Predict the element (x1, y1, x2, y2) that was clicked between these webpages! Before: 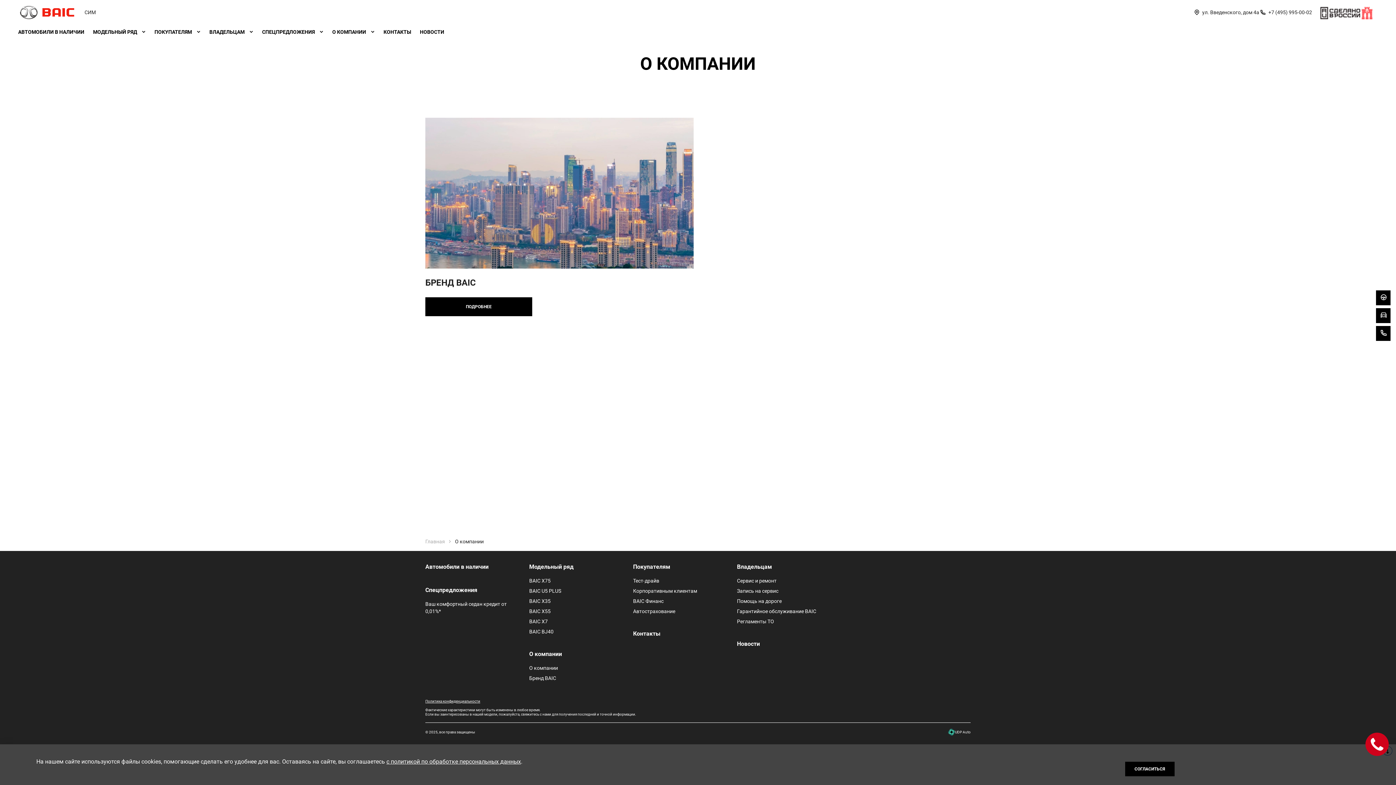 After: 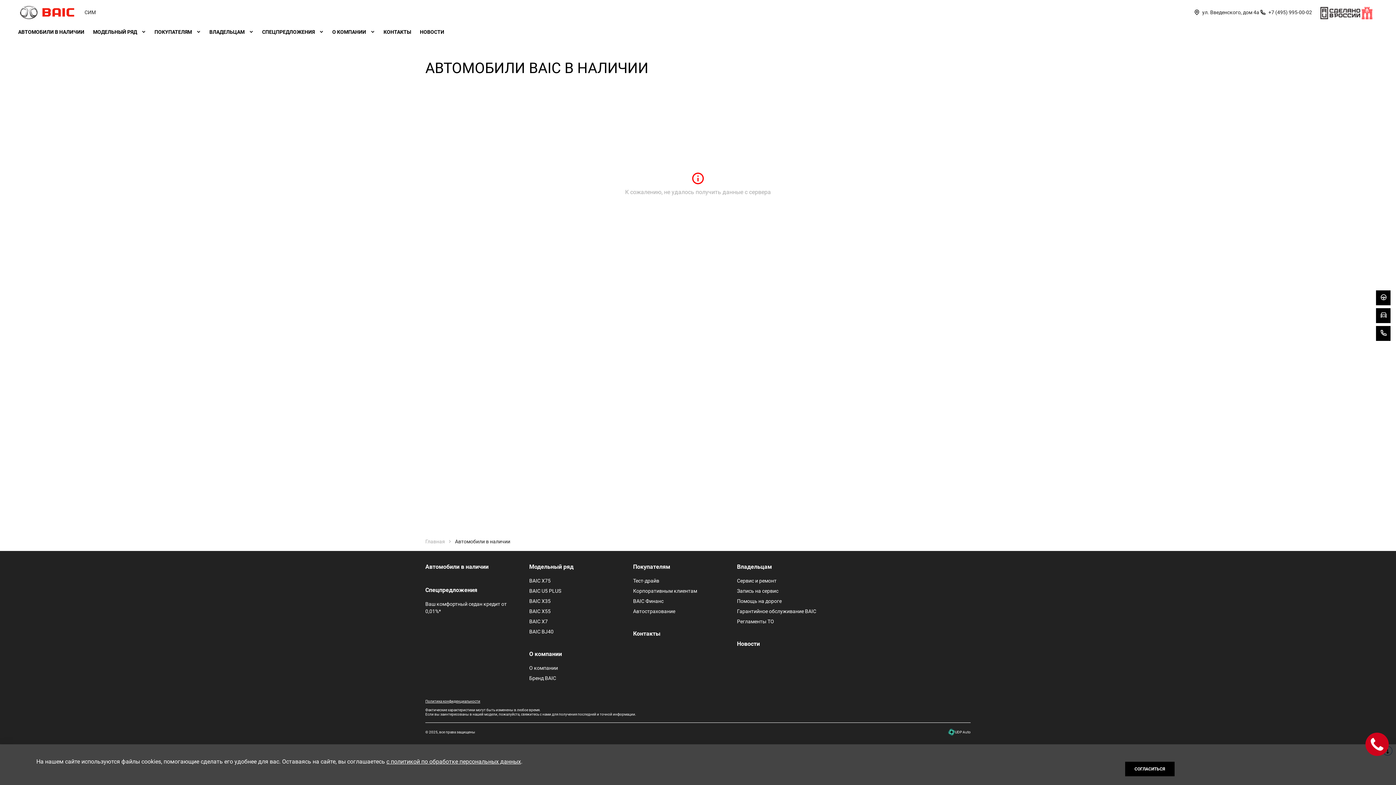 Action: label: АВТОМОБИЛИ В НАЛИЧИИ bbox: (18, 29, 84, 34)